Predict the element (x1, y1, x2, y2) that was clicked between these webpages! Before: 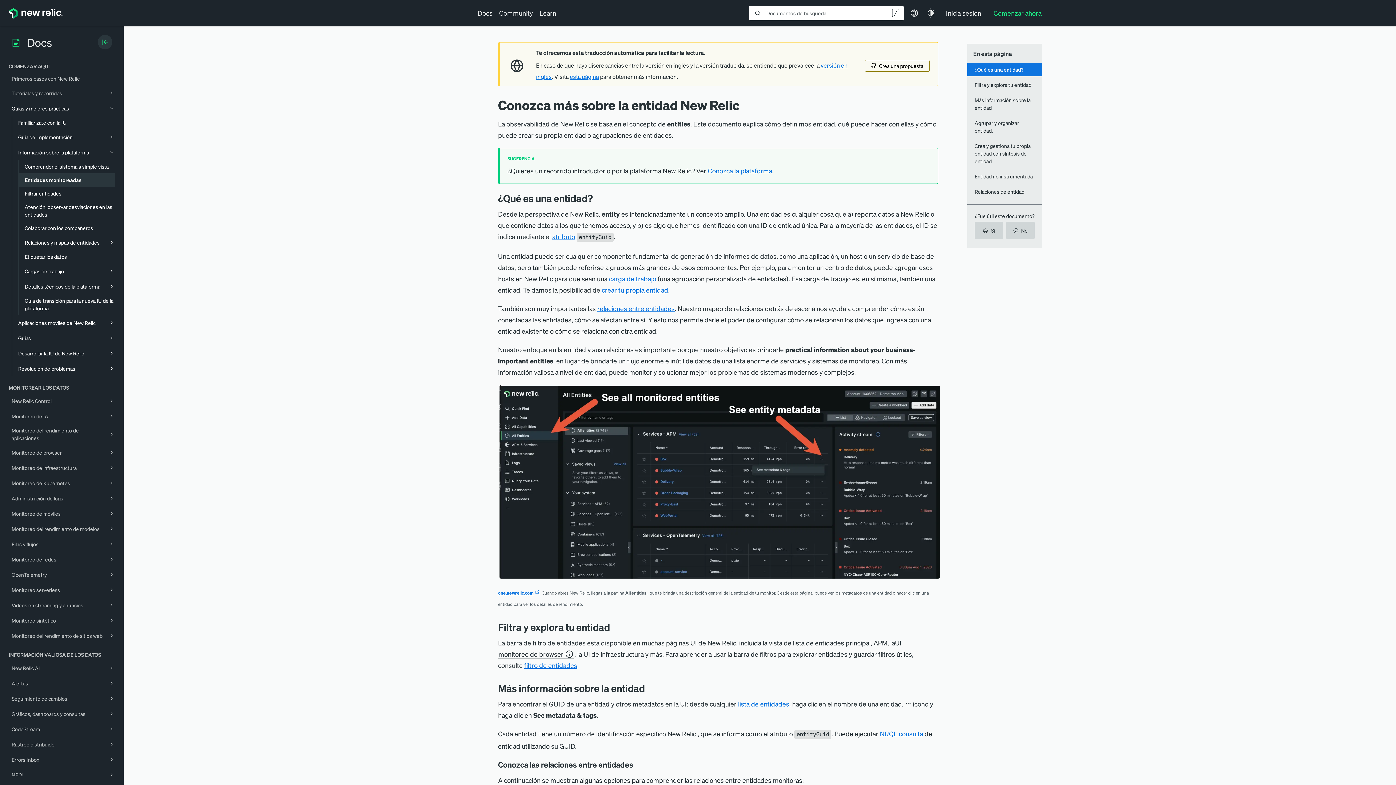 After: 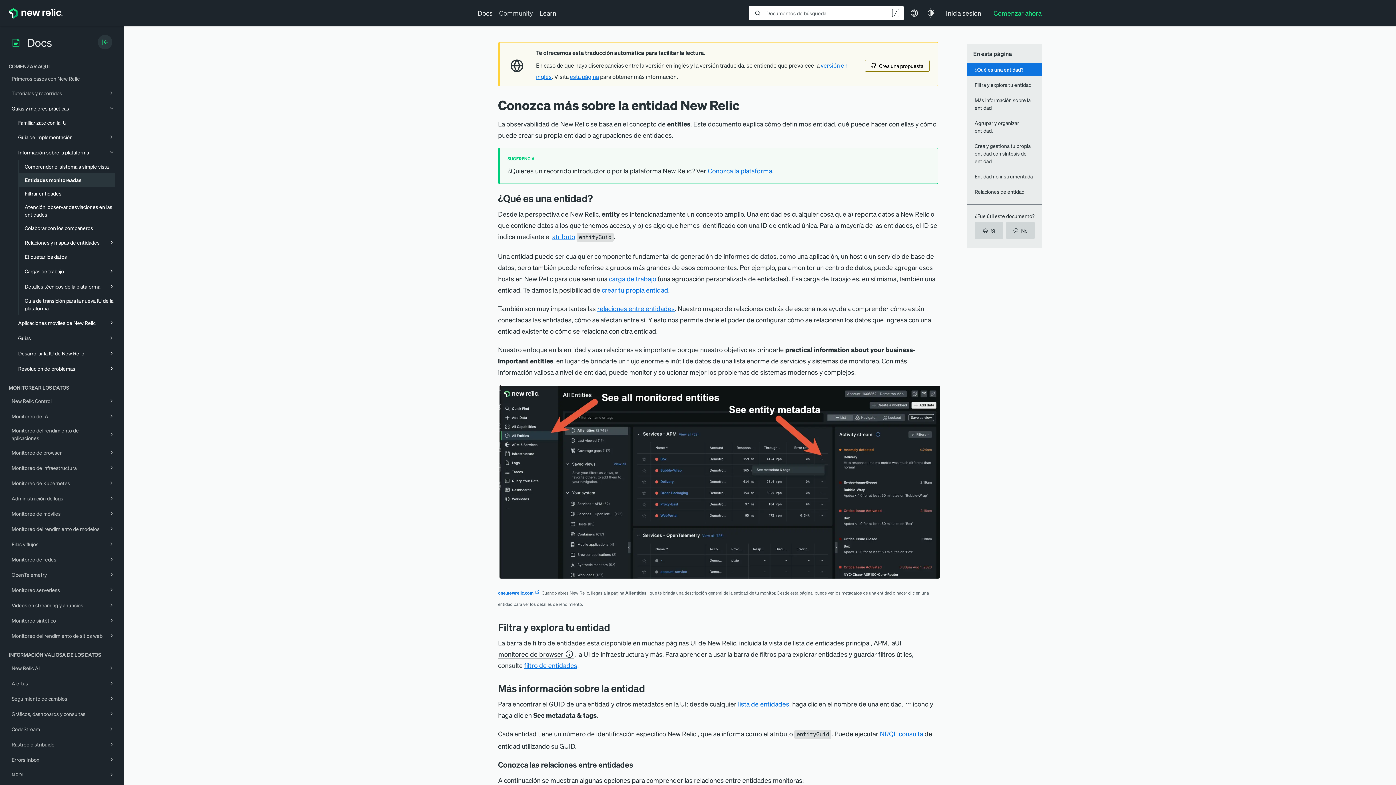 Action: label: Community bbox: (496, 5, 536, 20)